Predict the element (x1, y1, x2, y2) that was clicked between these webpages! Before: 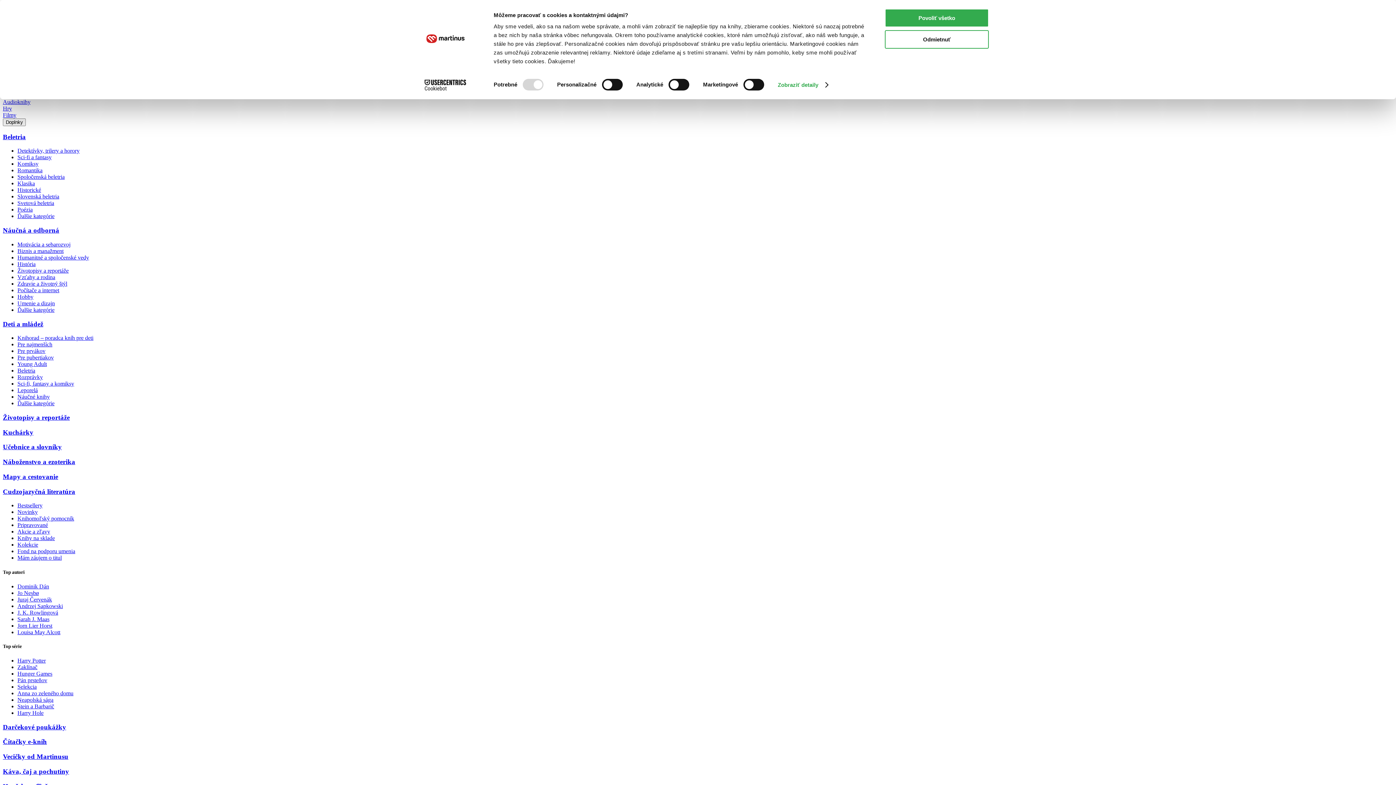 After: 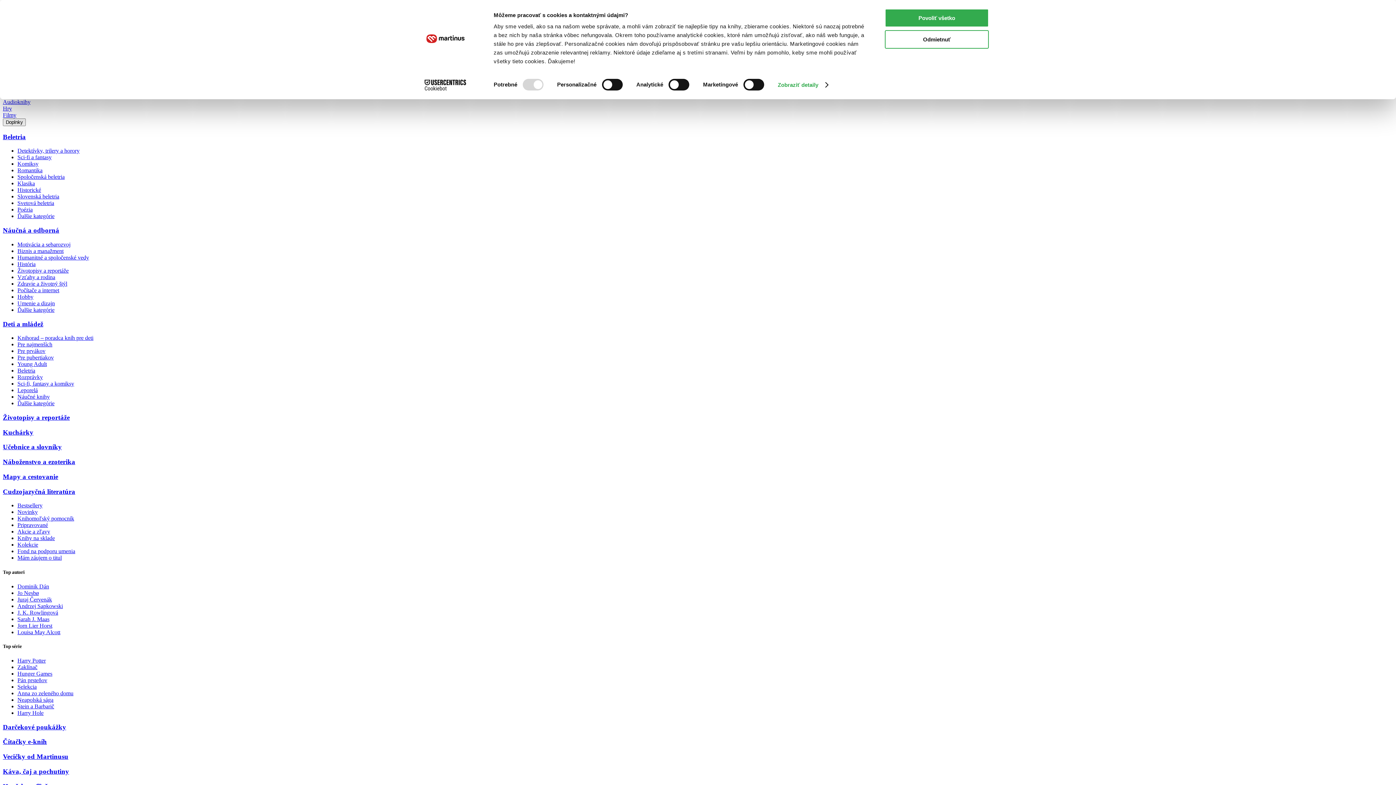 Action: label: Bestsellery bbox: (17, 502, 42, 508)